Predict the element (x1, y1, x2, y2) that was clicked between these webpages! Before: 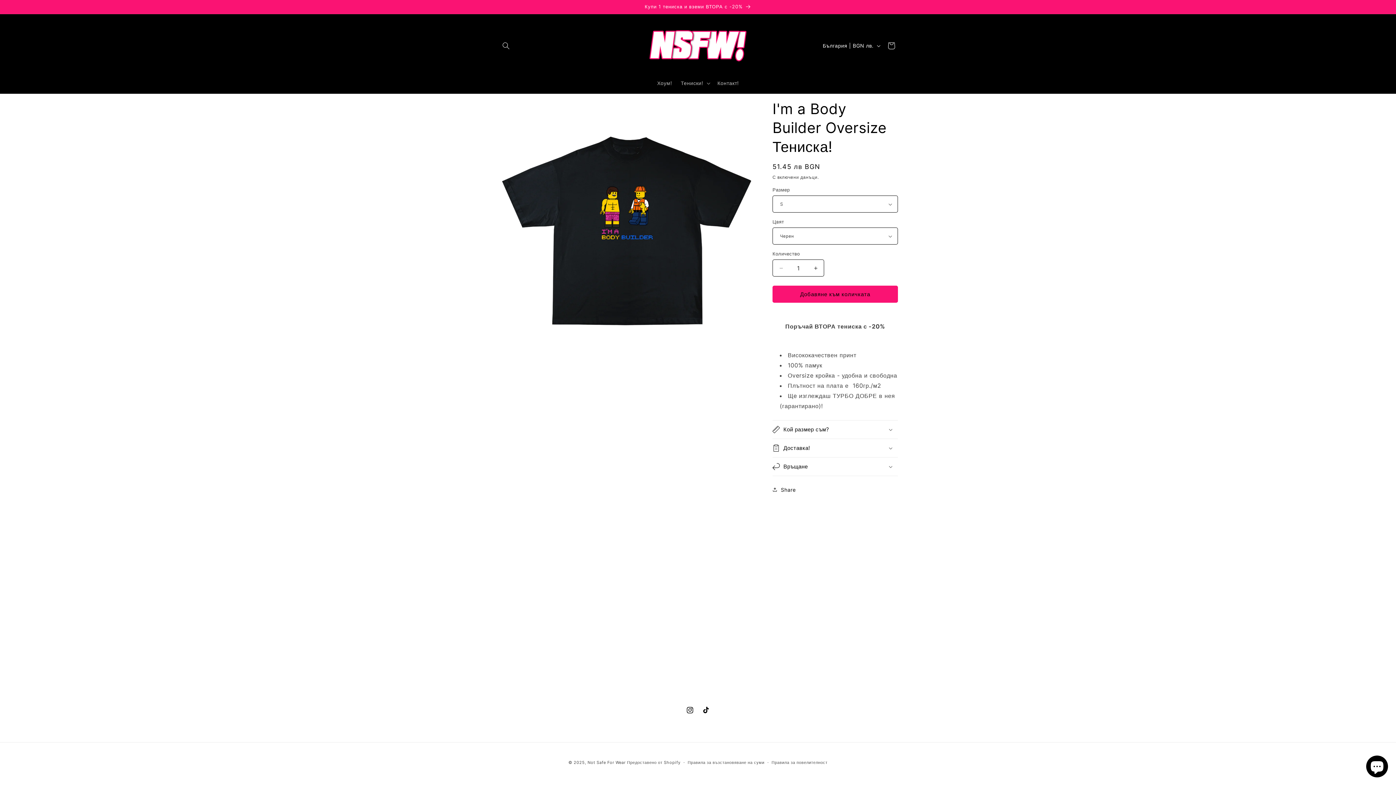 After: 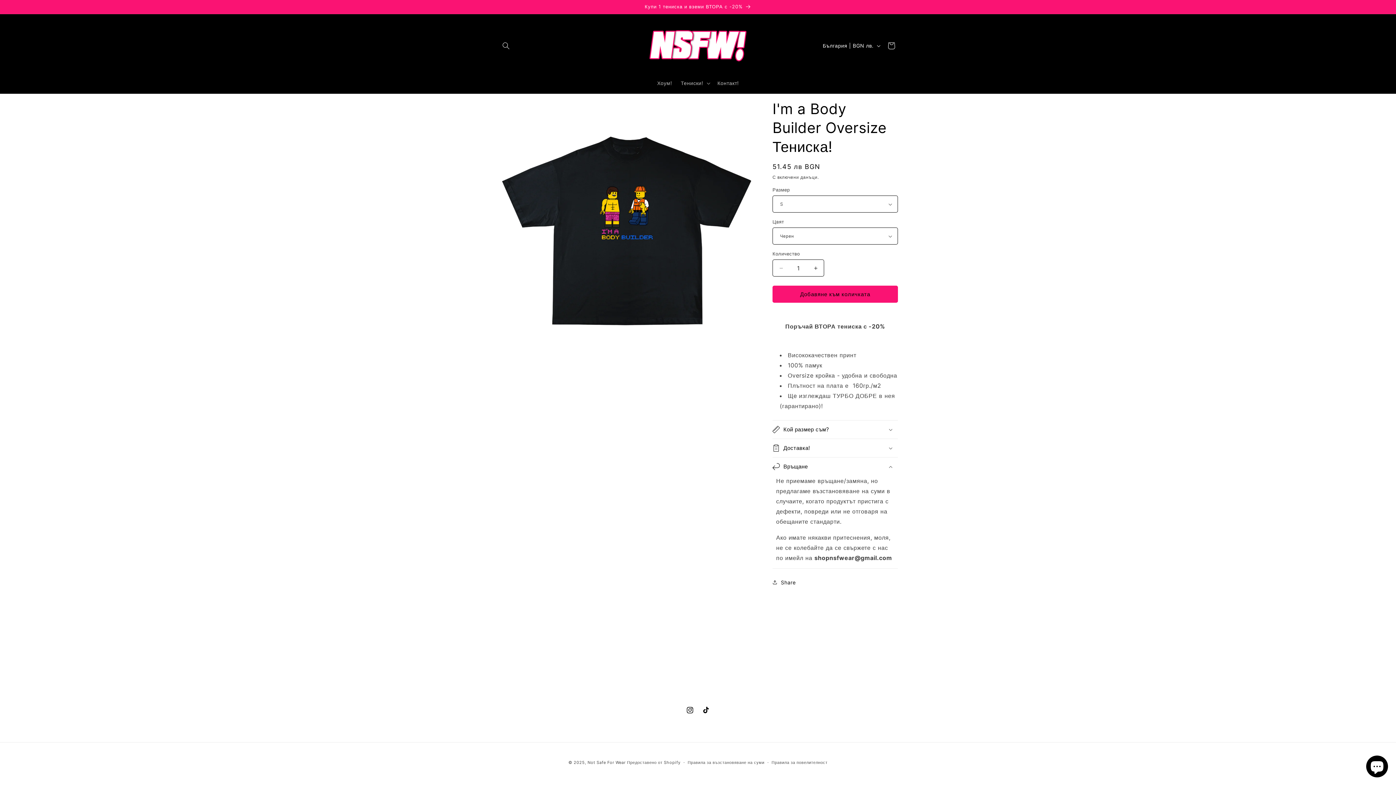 Action: bbox: (772, 457, 898, 476) label: Връщане